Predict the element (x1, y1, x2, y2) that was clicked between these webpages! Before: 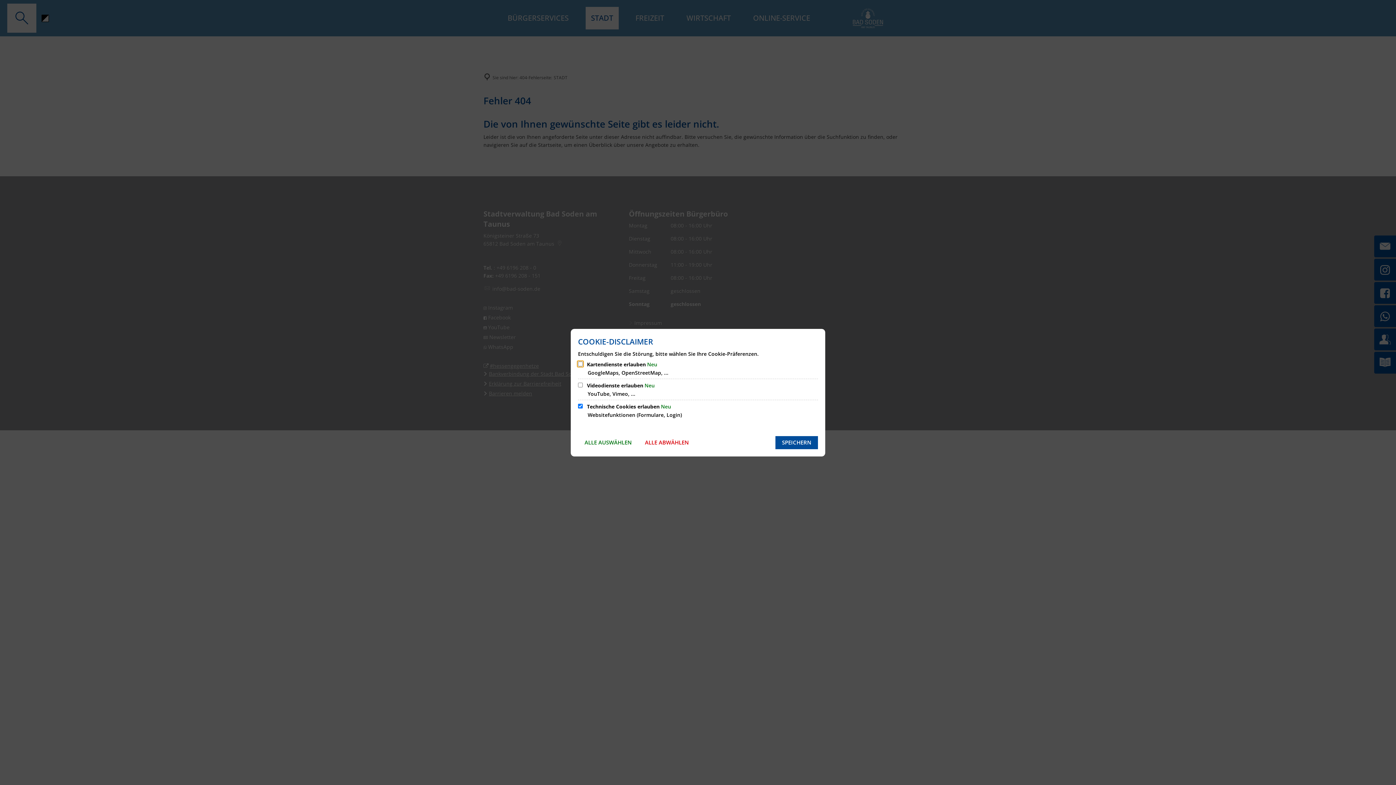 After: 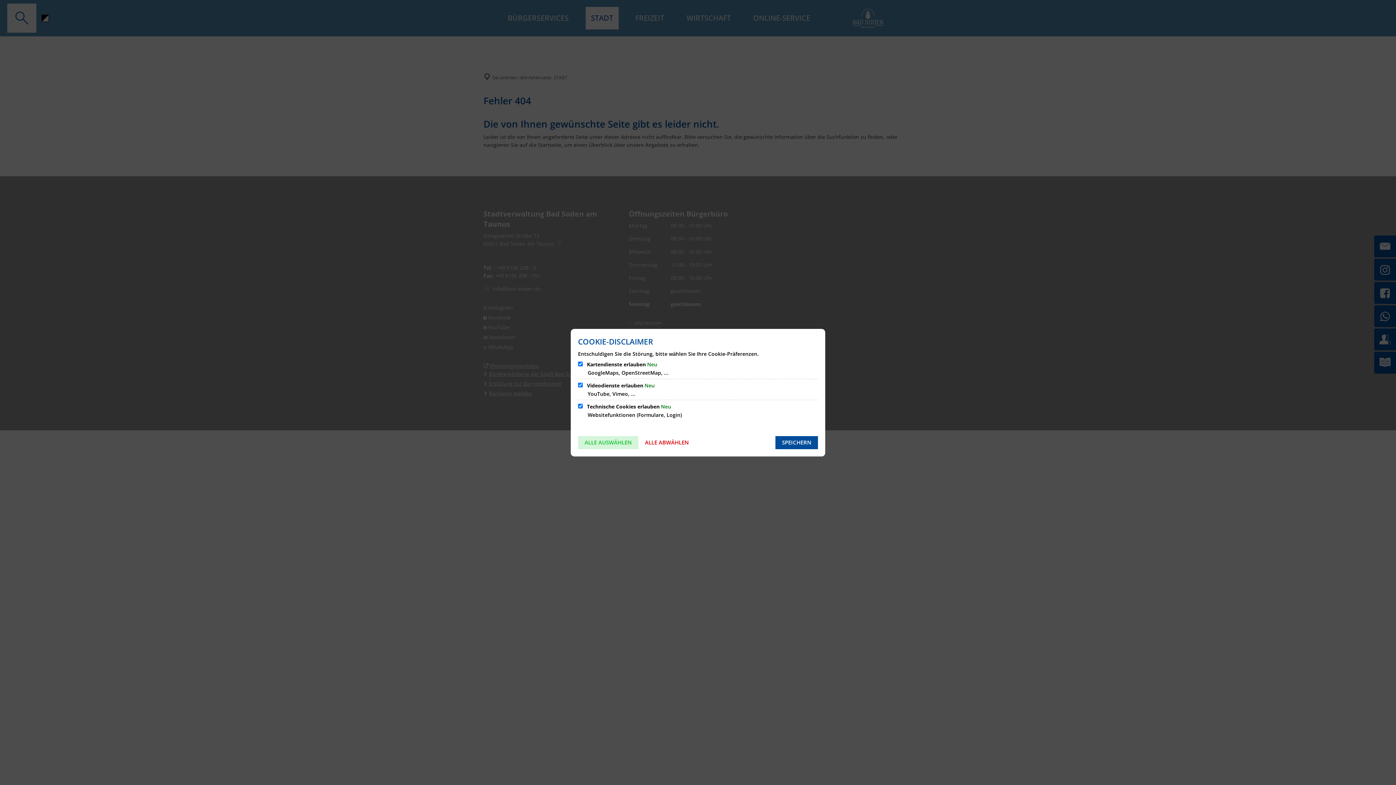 Action: bbox: (578, 436, 638, 449) label: ALLE AUSWÄHLEN